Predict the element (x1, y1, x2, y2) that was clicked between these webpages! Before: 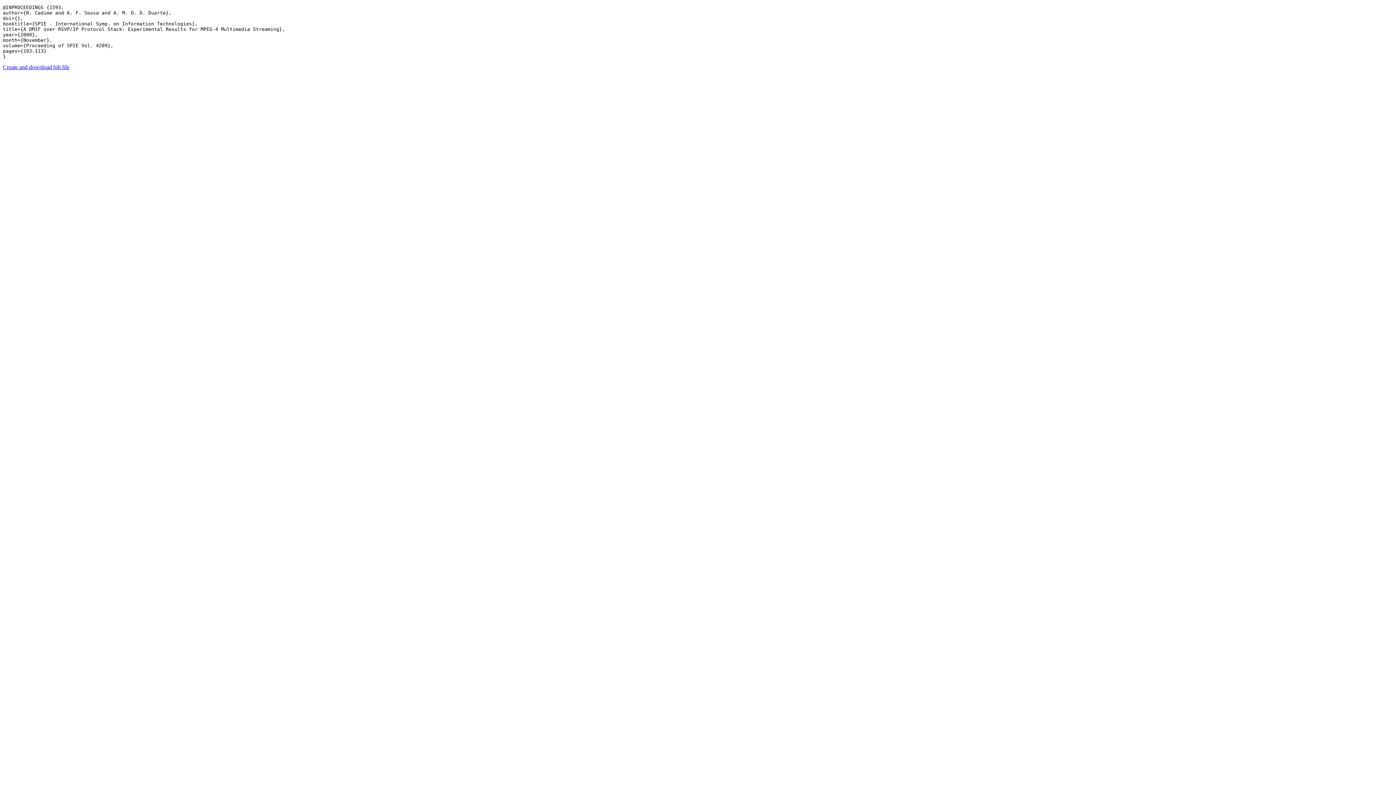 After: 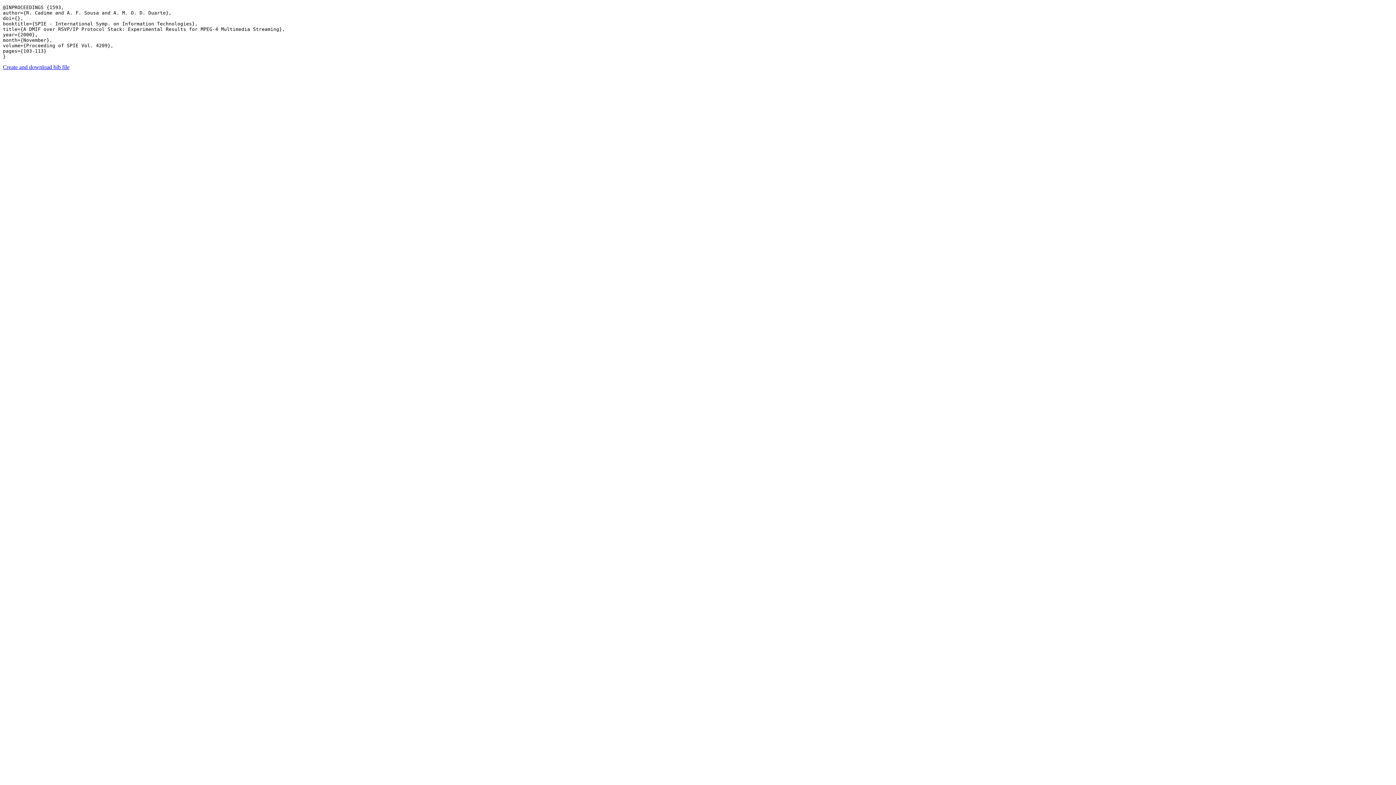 Action: bbox: (2, 64, 69, 70) label: Create and download bib file